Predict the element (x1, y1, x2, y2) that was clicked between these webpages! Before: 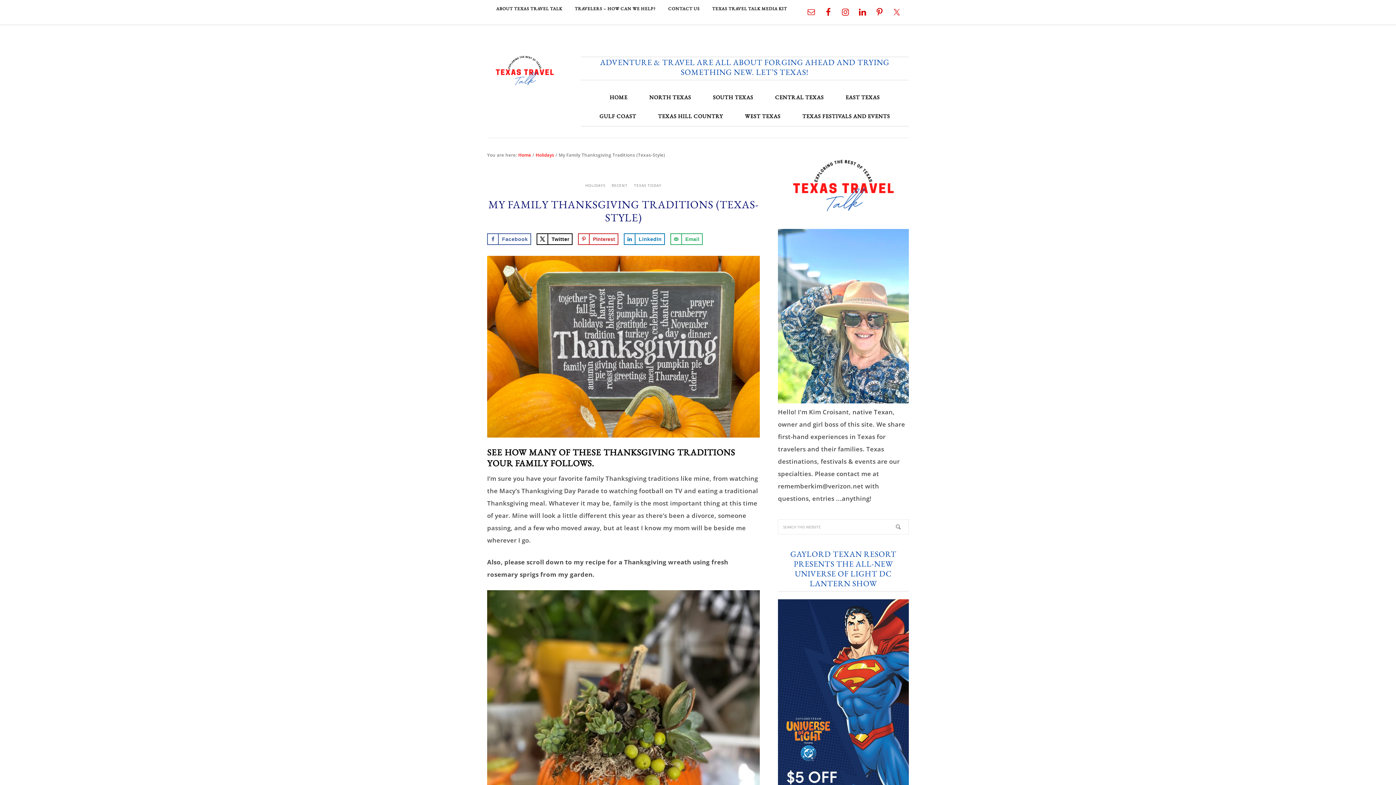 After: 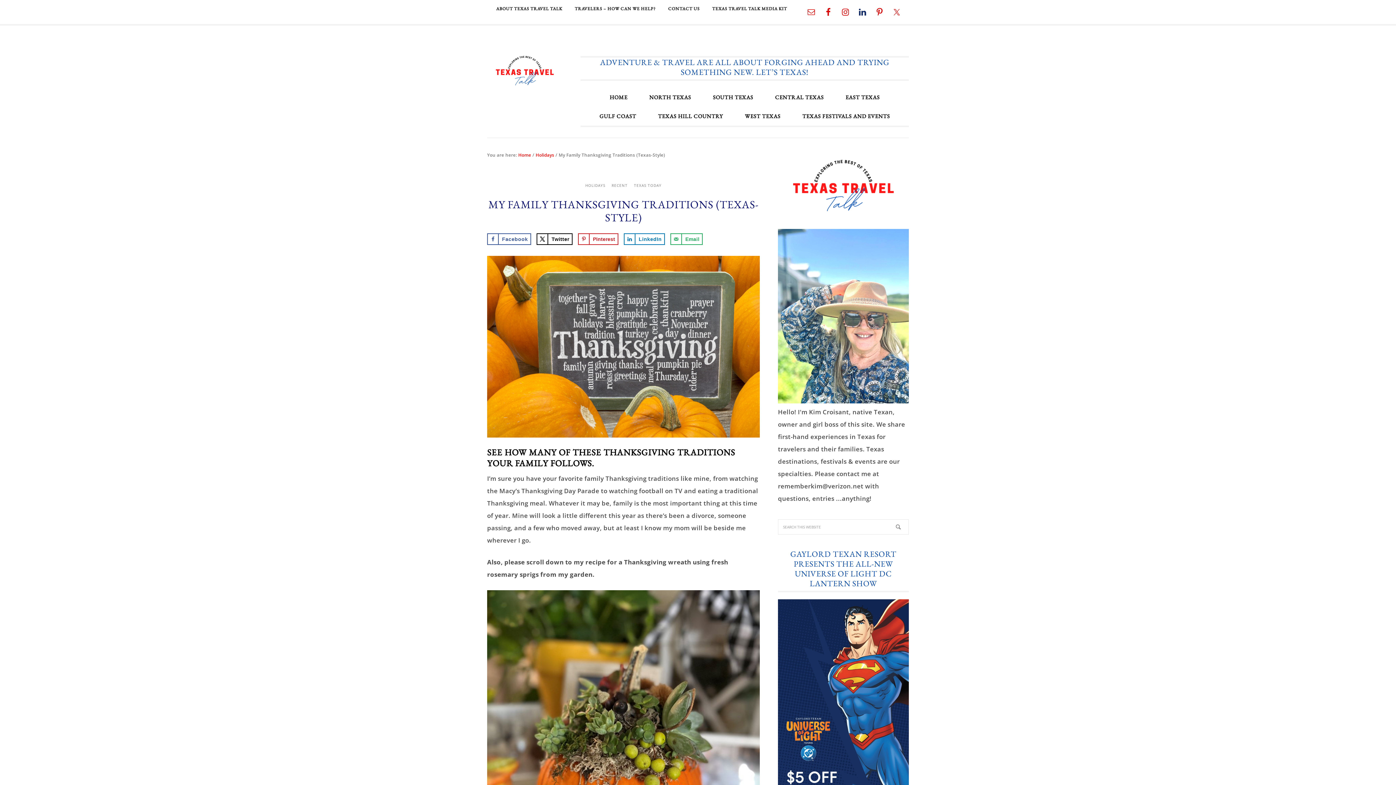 Action: bbox: (854, 3, 871, 20)